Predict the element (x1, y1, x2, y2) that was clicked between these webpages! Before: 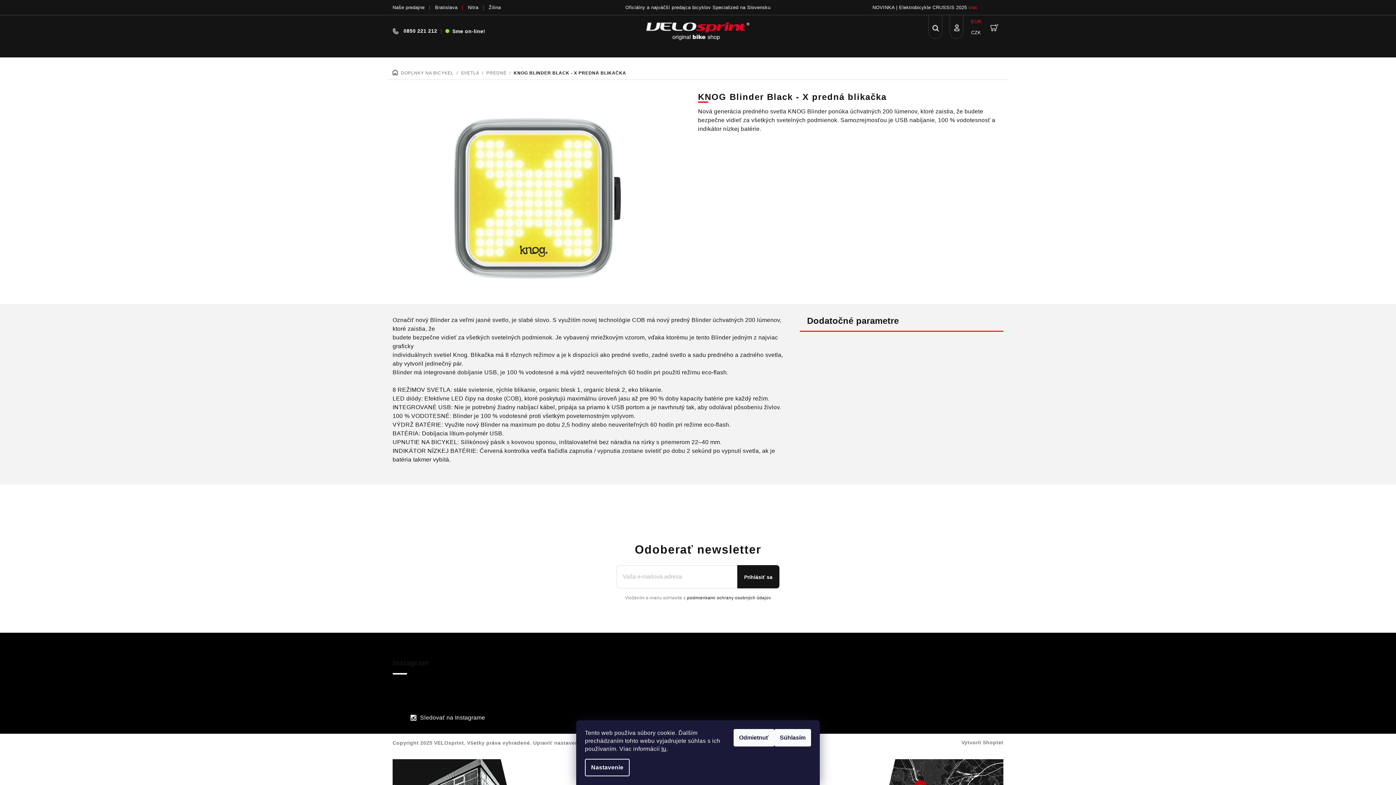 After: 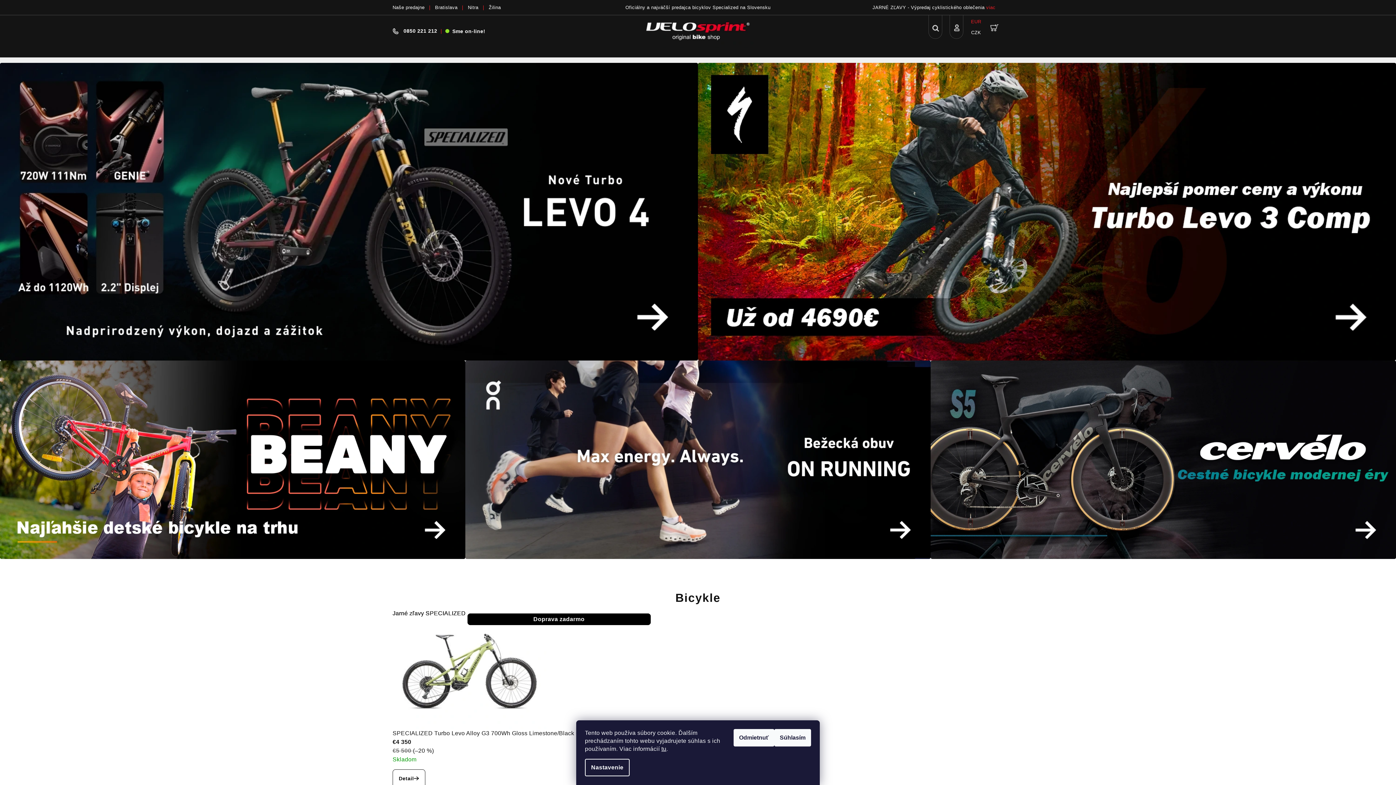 Action: label: DOMOV bbox: (392, 69, 399, 74)